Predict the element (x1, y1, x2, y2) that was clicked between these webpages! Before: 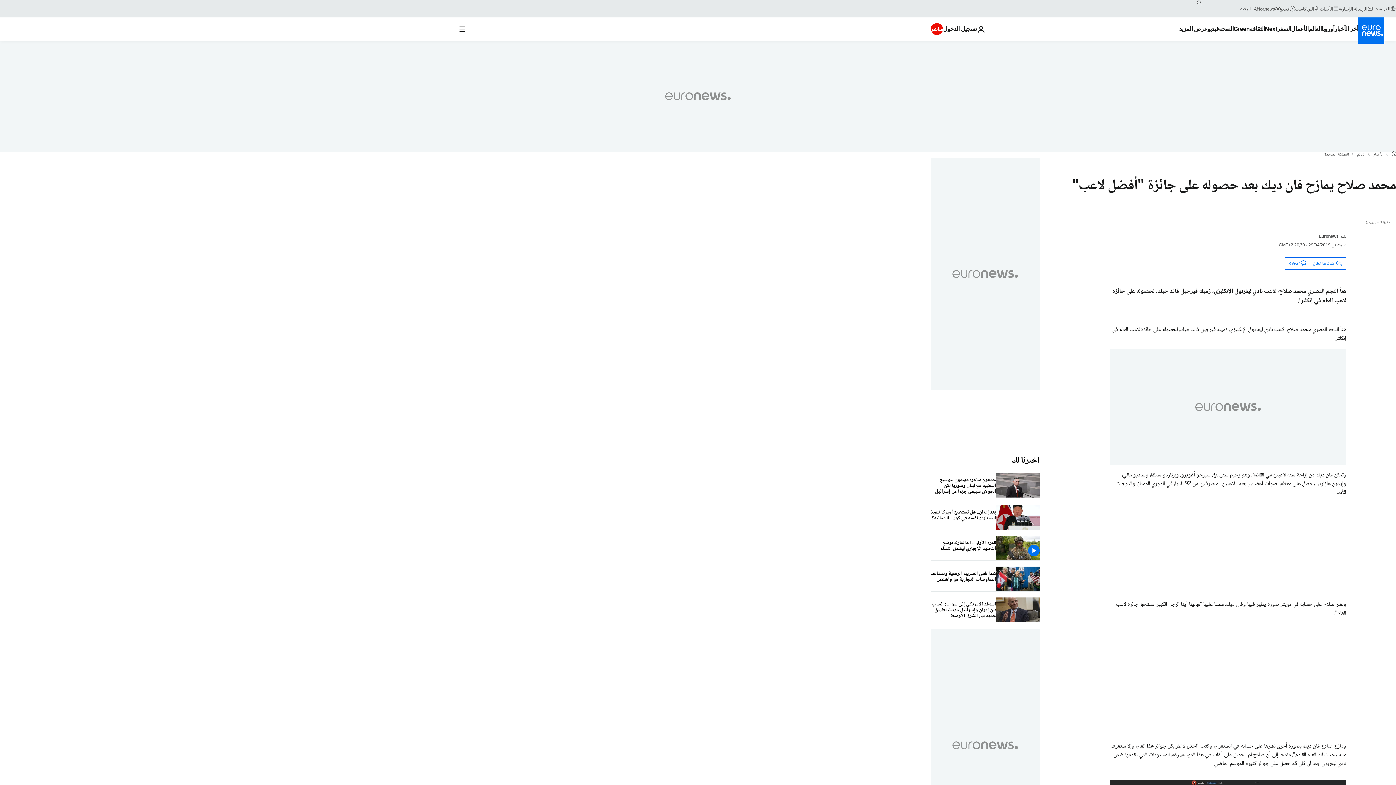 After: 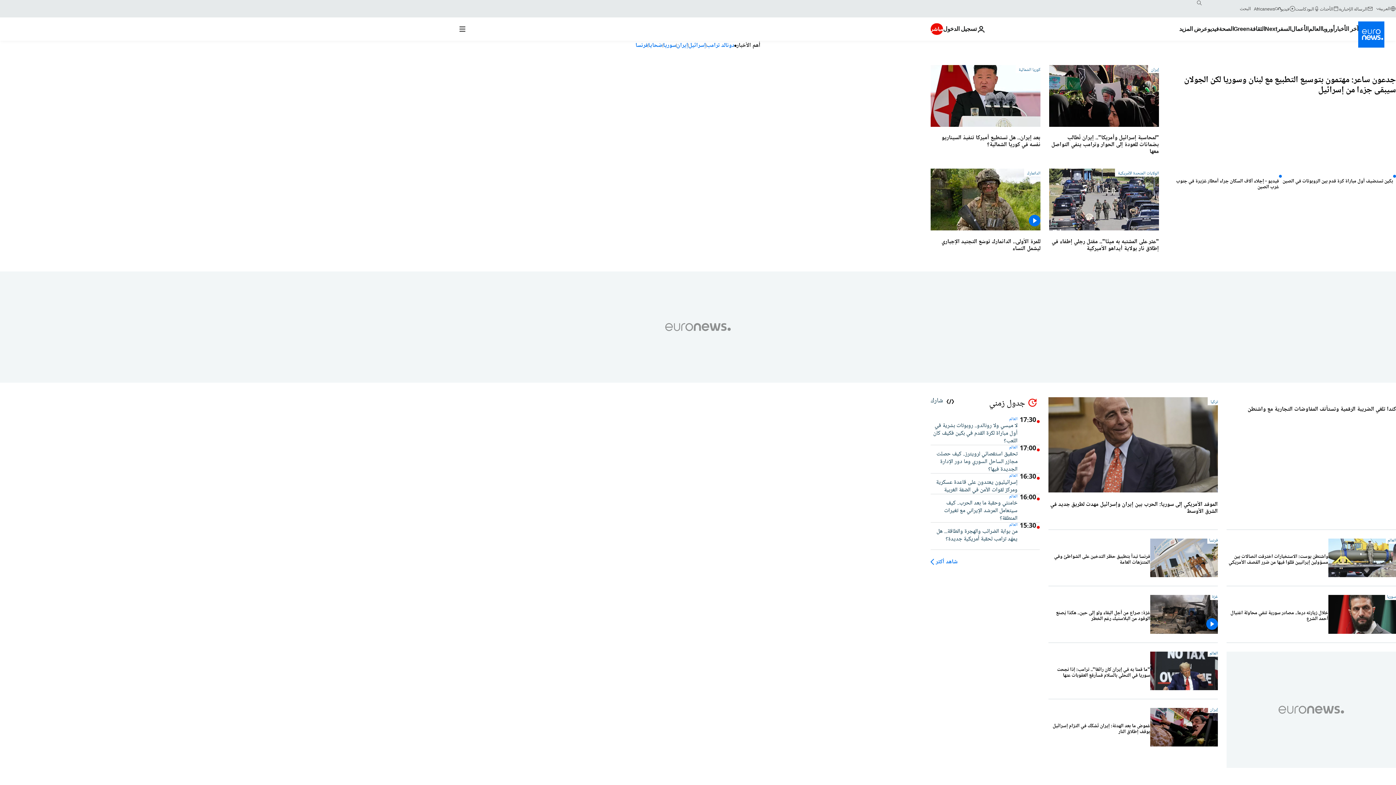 Action: label: الرئيسية bbox: (1392, 151, 1396, 157)